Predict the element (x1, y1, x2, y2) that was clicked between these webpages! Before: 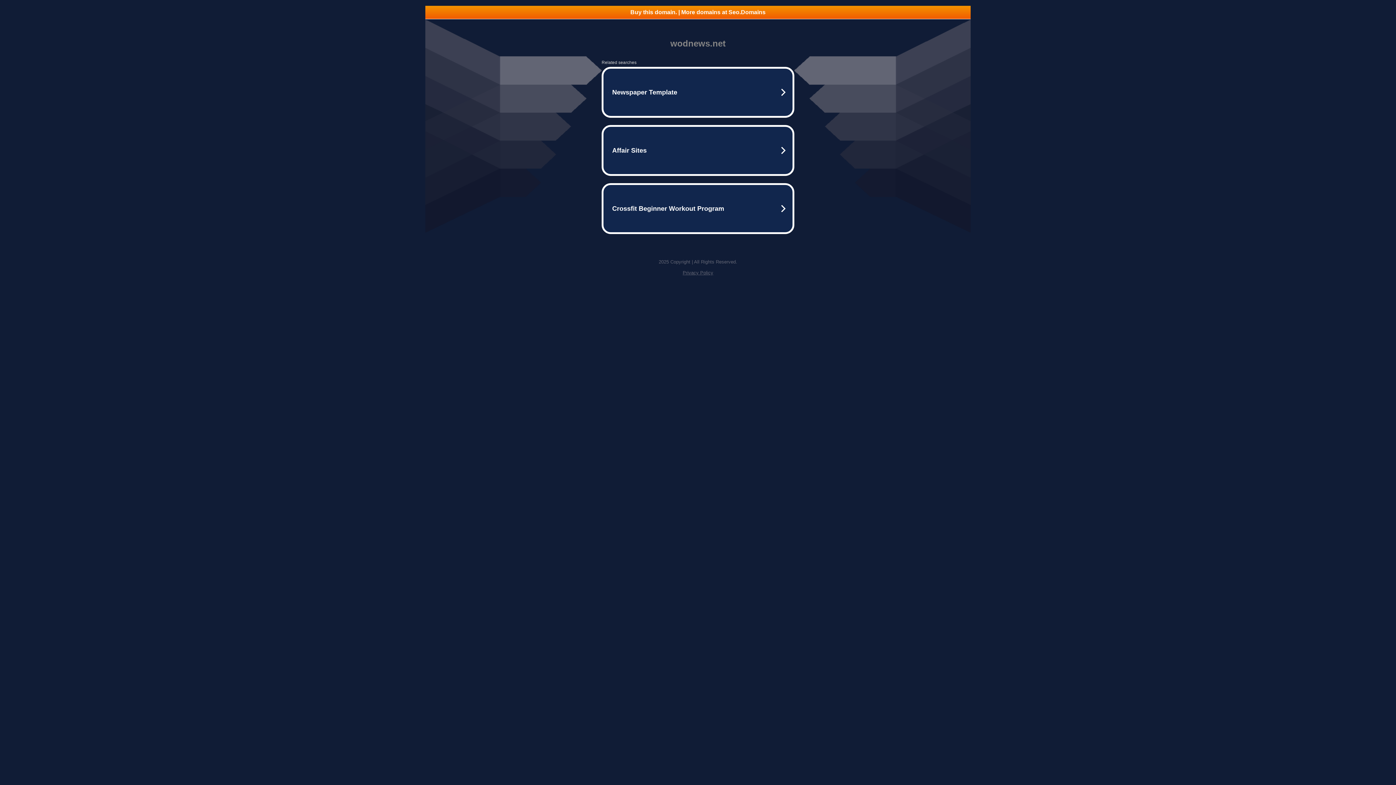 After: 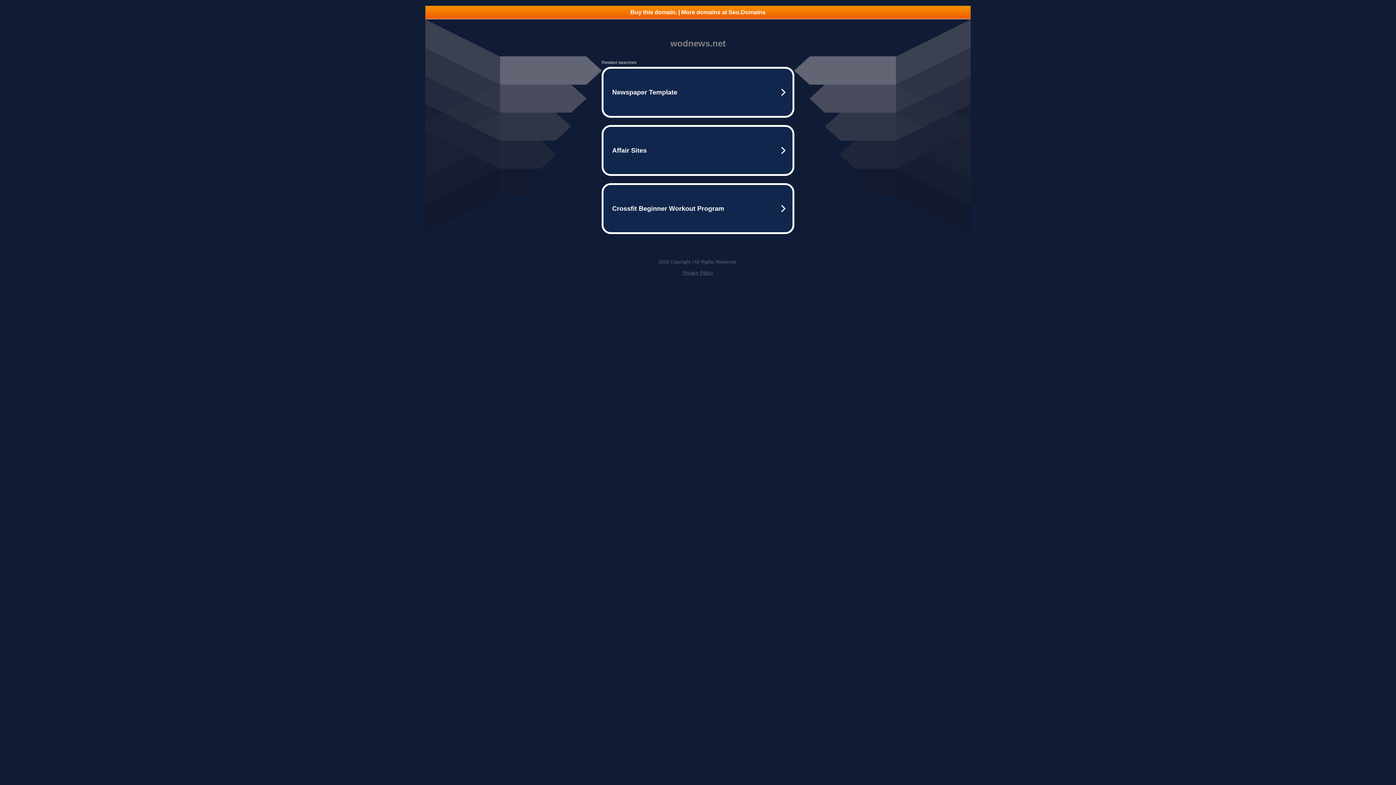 Action: label: Buy this domain. | More domains at Seo.Domains bbox: (425, 5, 970, 18)